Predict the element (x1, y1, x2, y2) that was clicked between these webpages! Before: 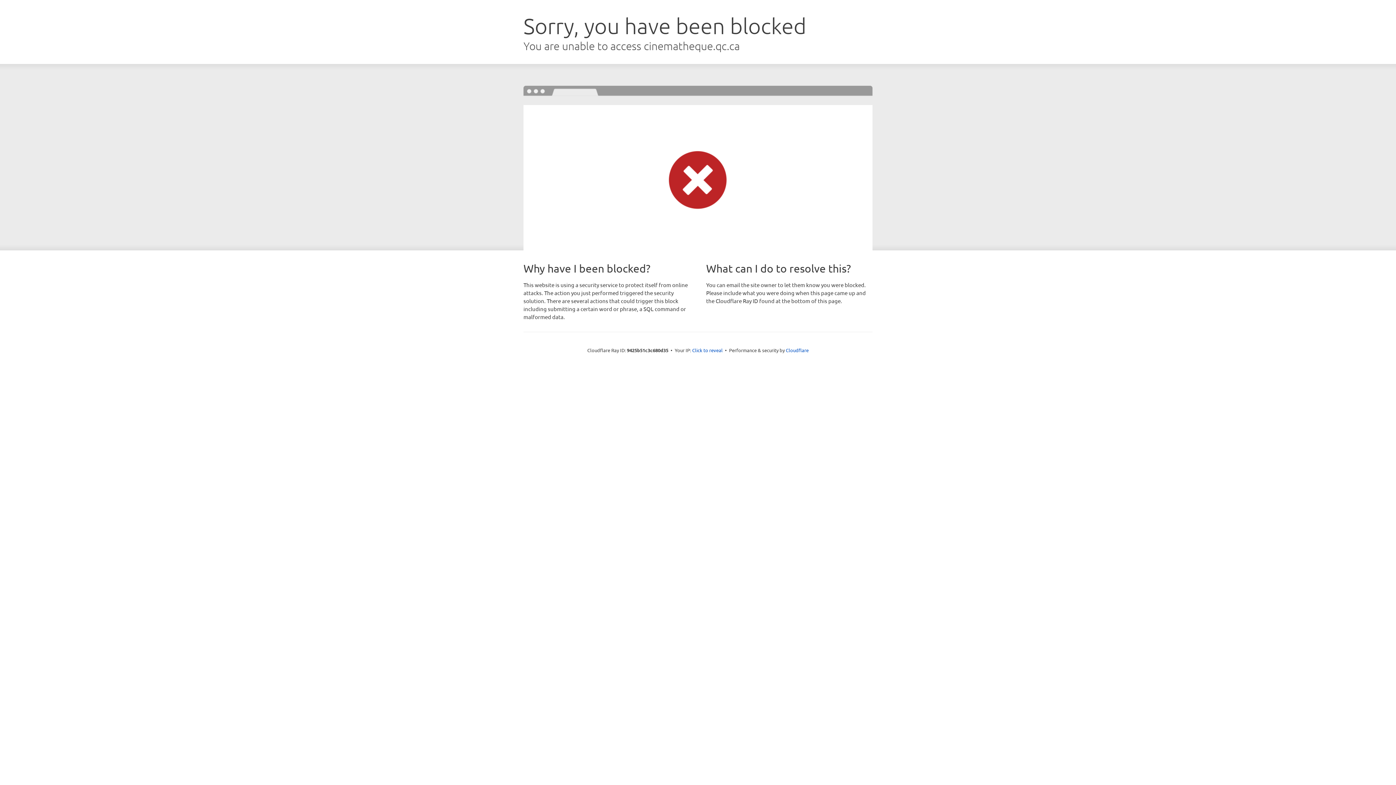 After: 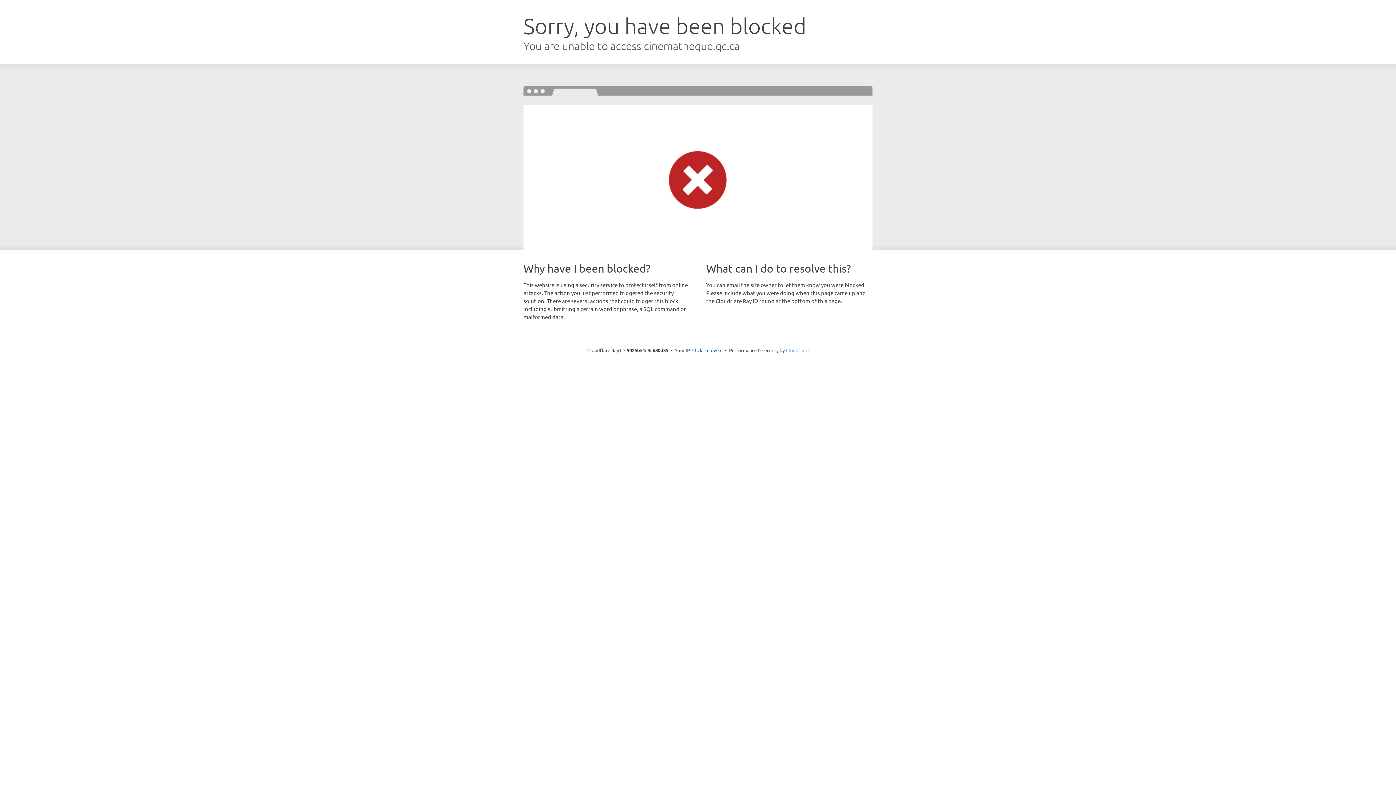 Action: label: Cloudflare bbox: (786, 347, 808, 353)